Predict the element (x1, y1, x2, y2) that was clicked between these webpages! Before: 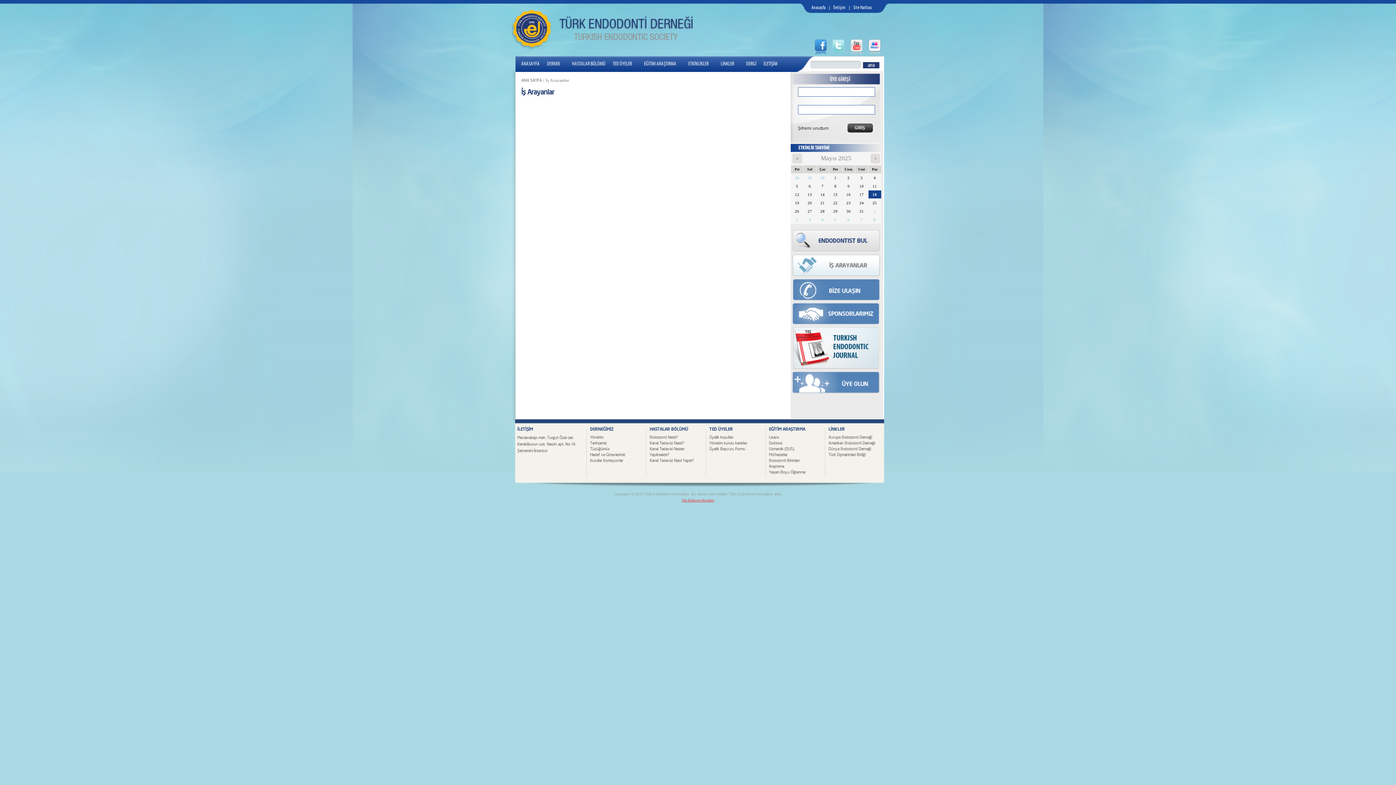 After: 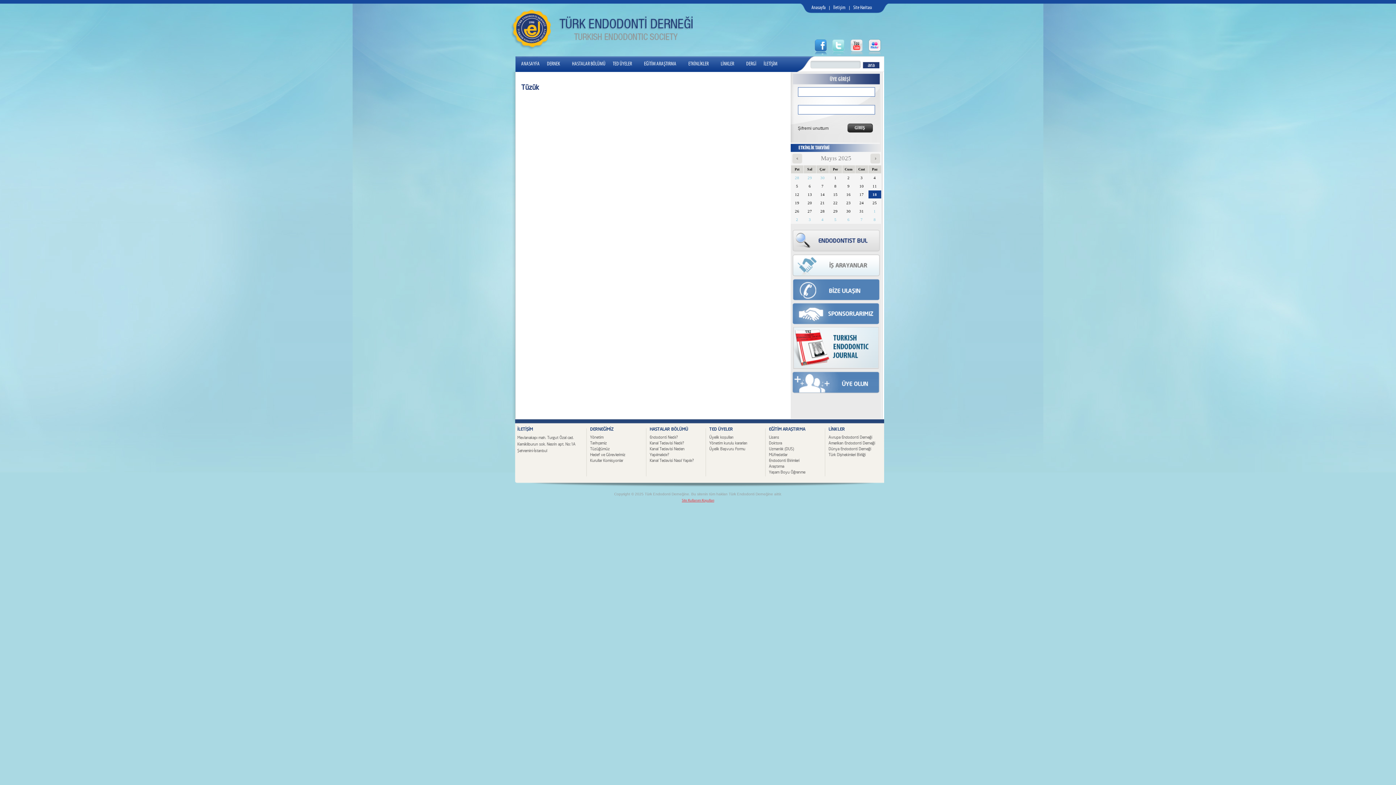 Action: label: Tüzüğümüz bbox: (590, 446, 609, 451)